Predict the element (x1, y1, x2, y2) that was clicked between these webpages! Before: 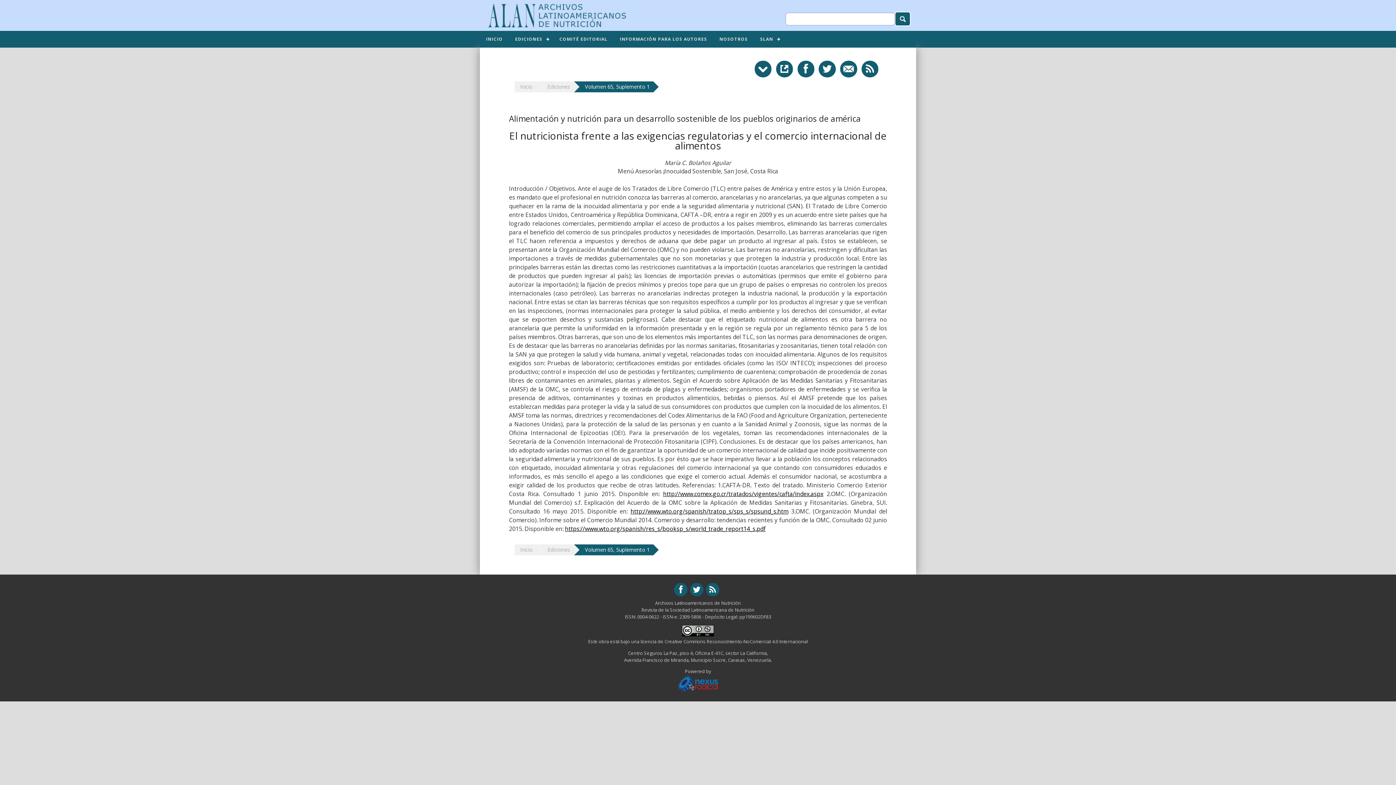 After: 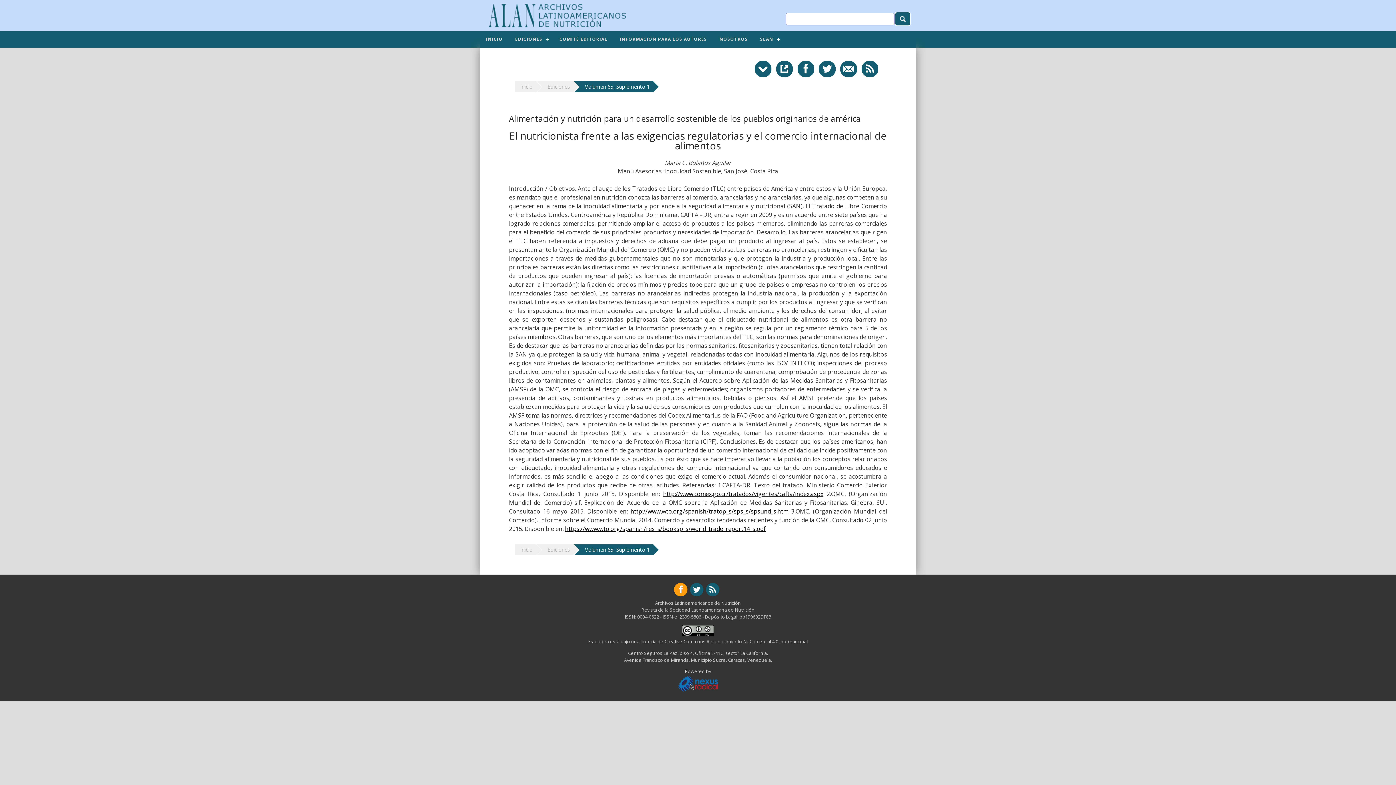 Action: bbox: (674, 587, 690, 594)